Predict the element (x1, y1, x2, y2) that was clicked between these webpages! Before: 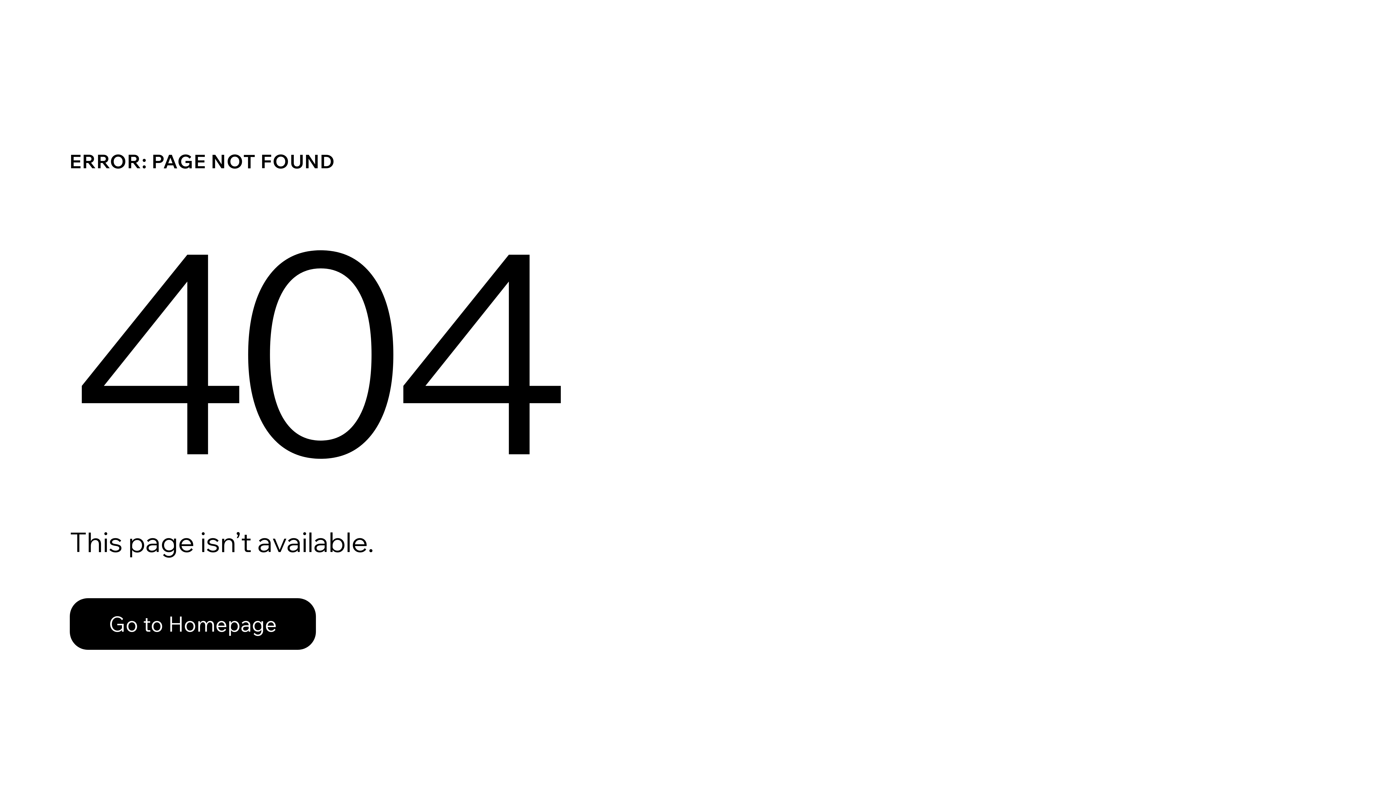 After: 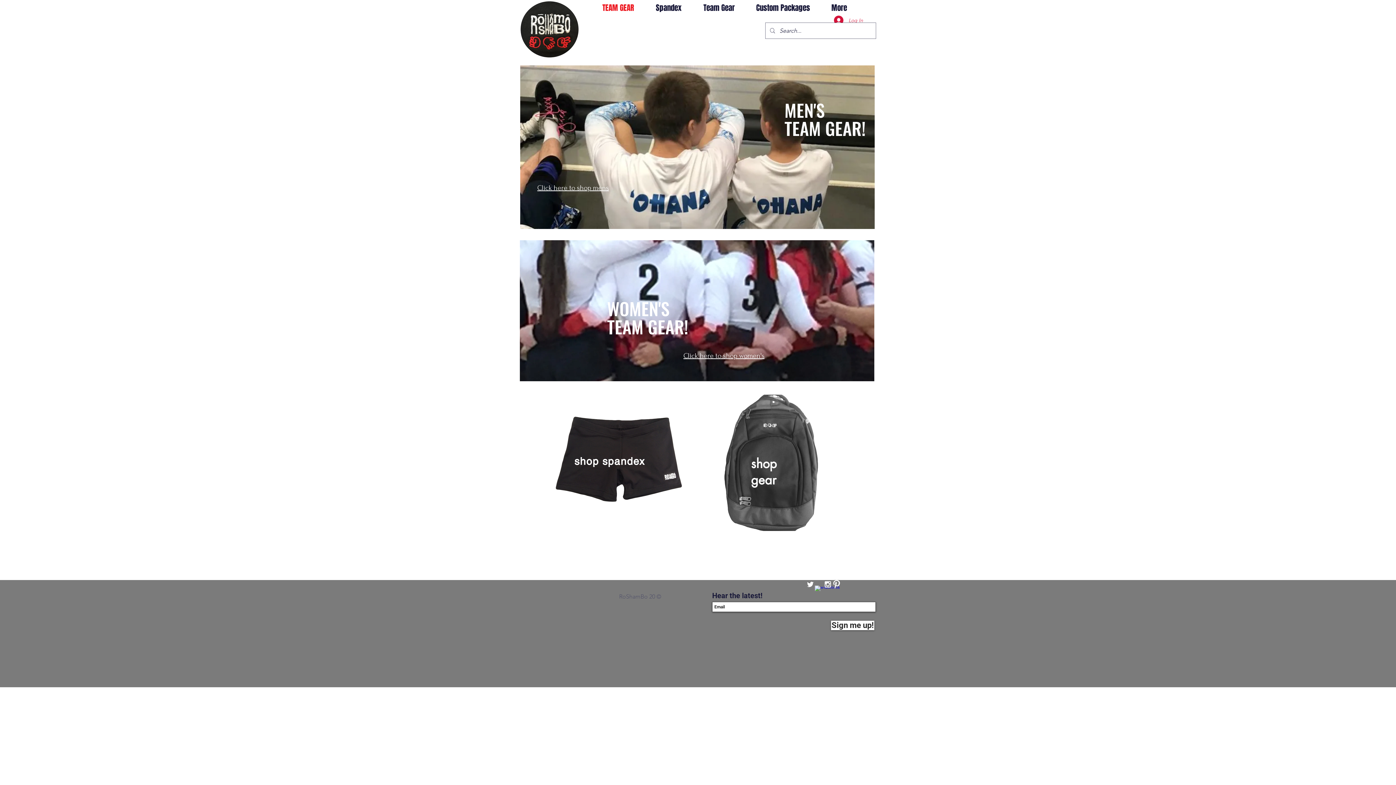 Action: bbox: (69, 582, 768, 659) label: Go to Homepage